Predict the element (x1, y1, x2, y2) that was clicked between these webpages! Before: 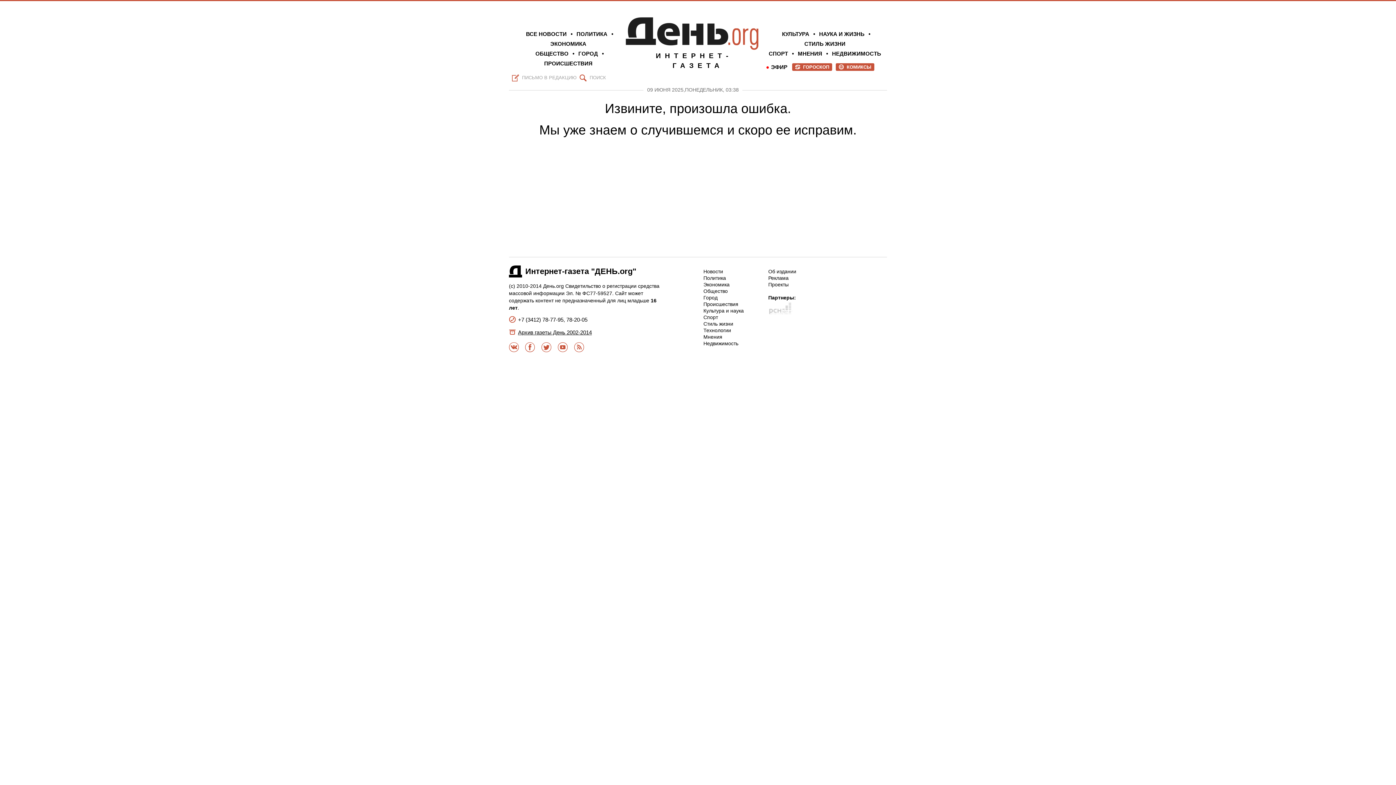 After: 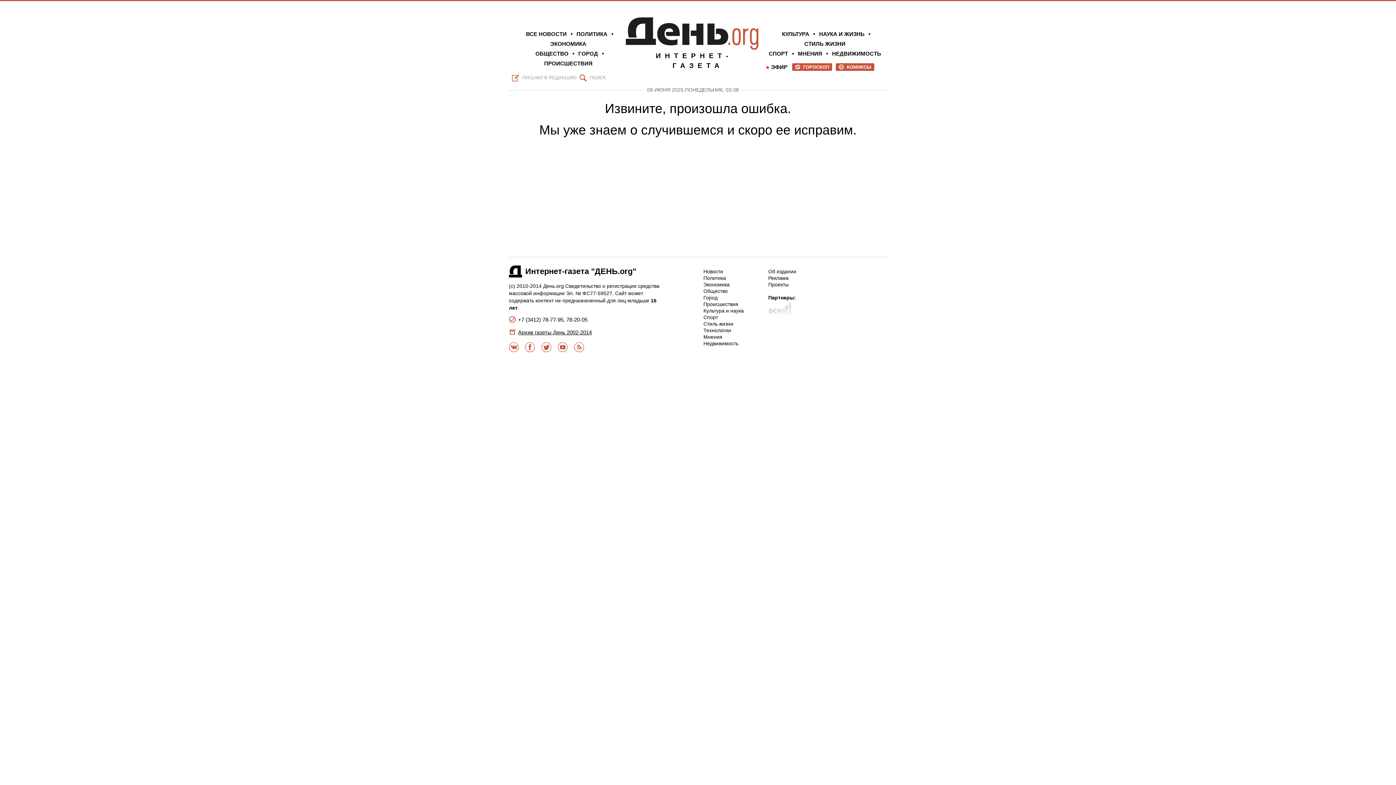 Action: label: G bbox: (557, 342, 572, 352)